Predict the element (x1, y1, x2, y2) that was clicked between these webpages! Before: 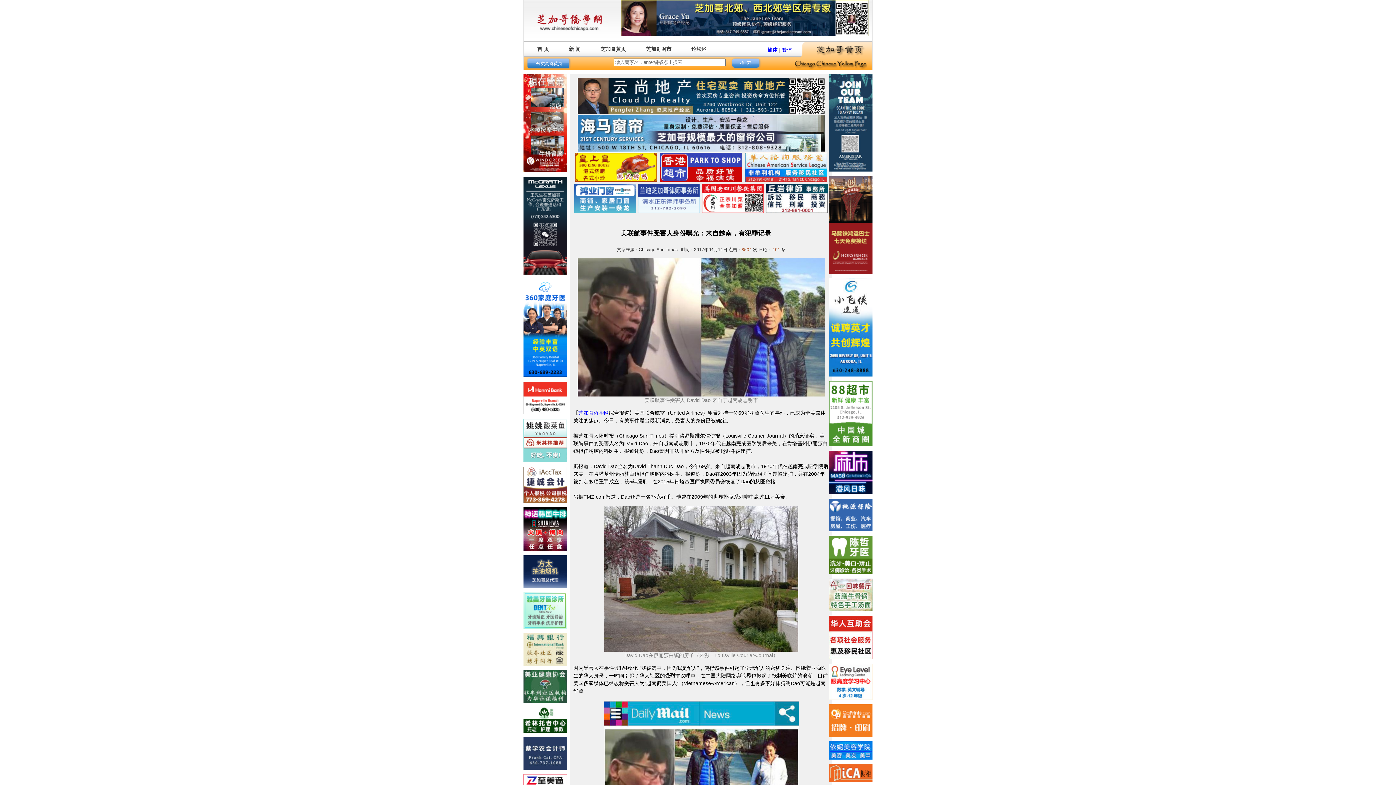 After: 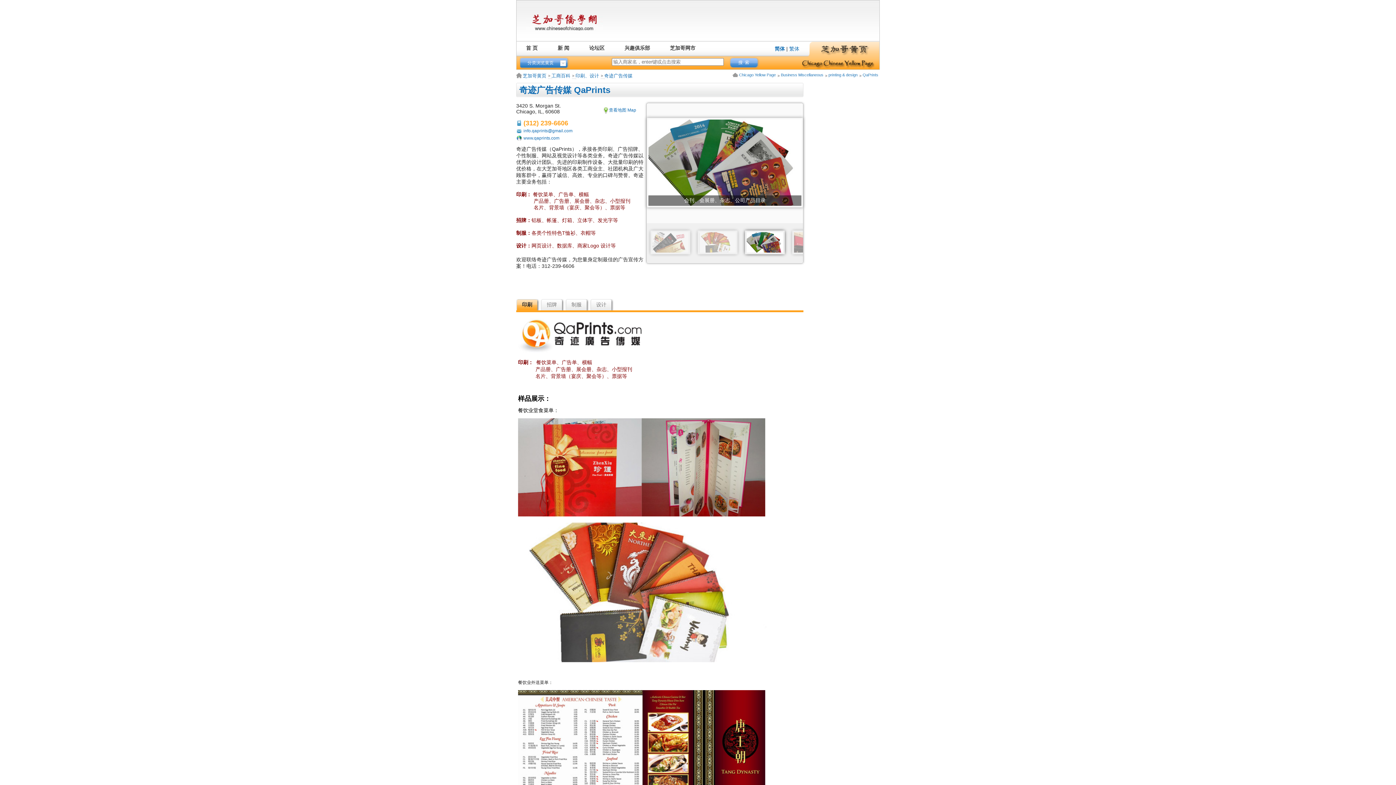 Action: bbox: (829, 705, 872, 710)